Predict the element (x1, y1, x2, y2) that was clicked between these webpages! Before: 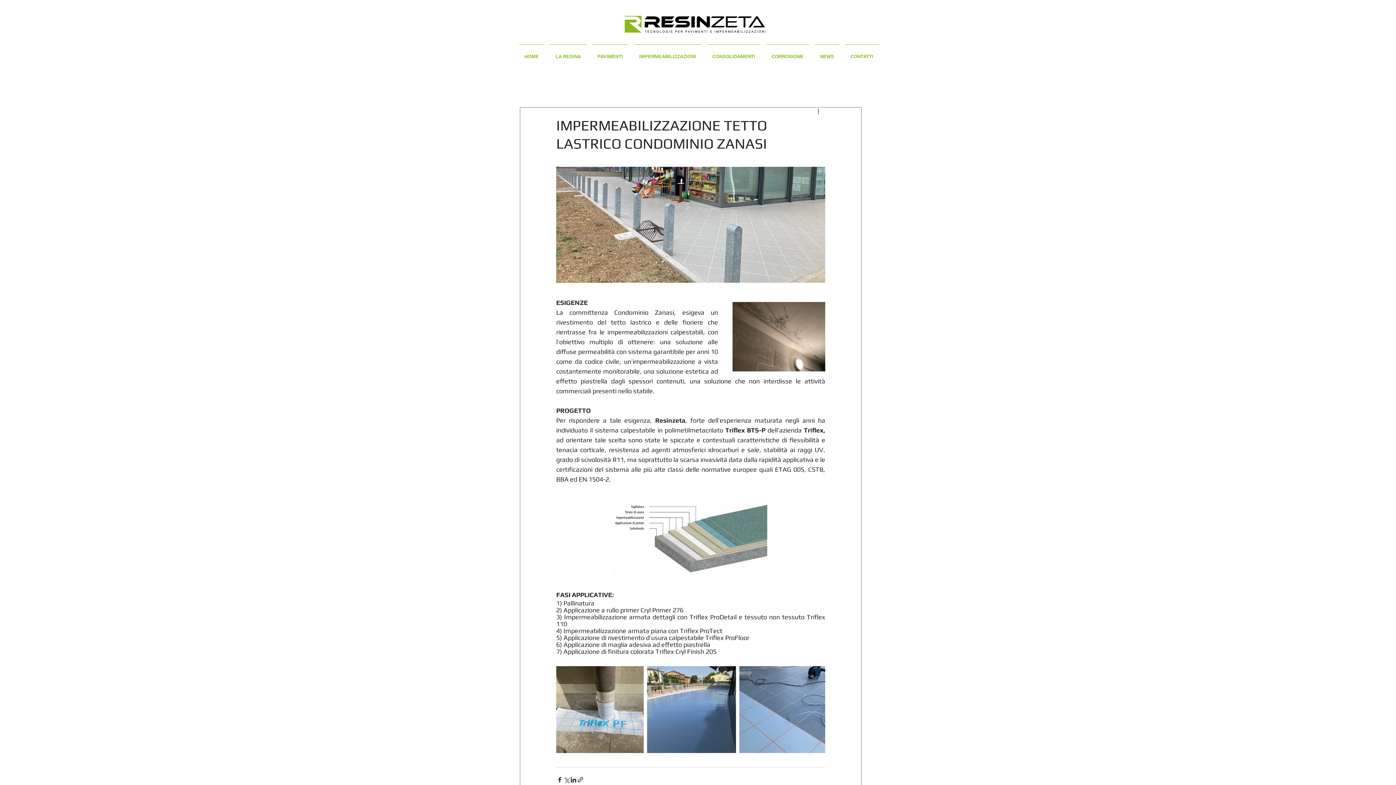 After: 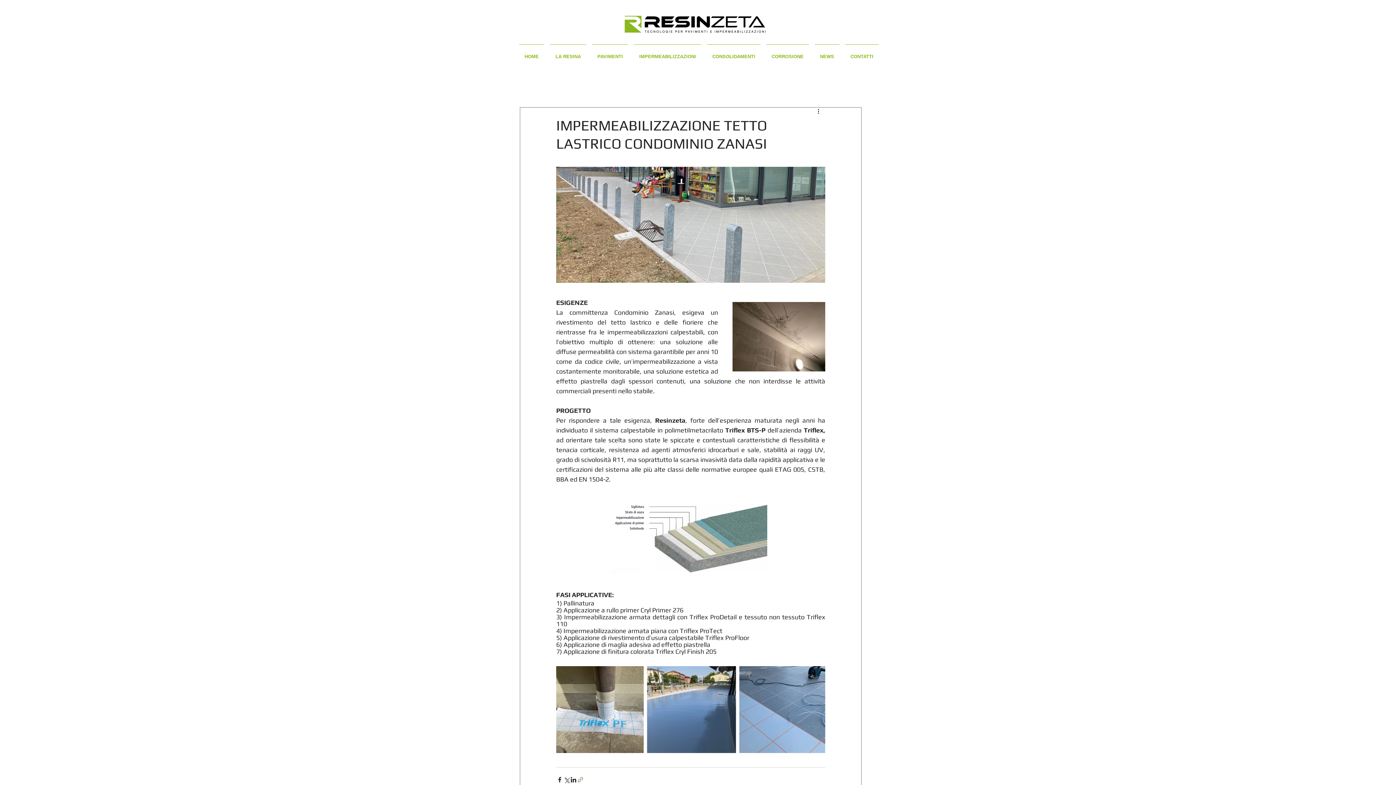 Action: bbox: (577, 776, 584, 783) label: Condividi tramite link